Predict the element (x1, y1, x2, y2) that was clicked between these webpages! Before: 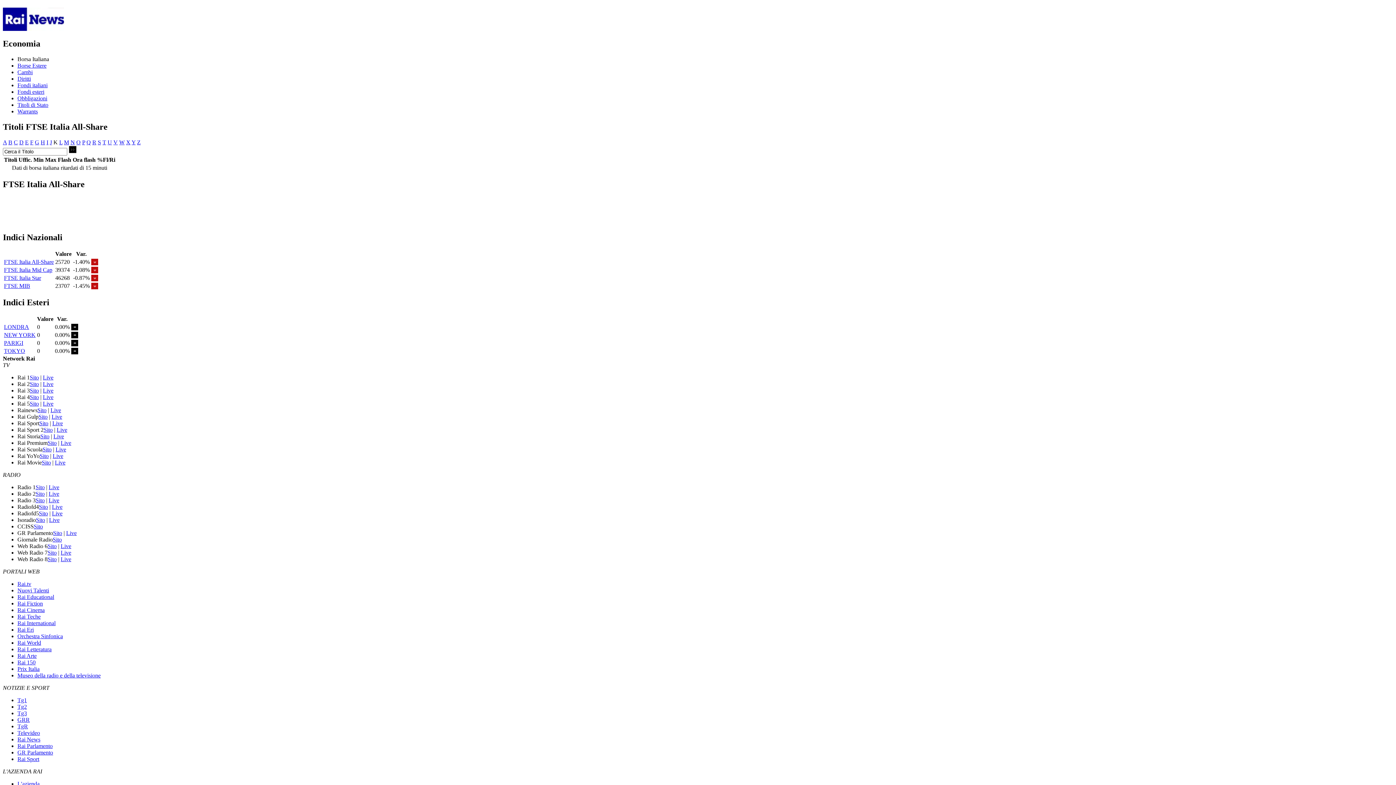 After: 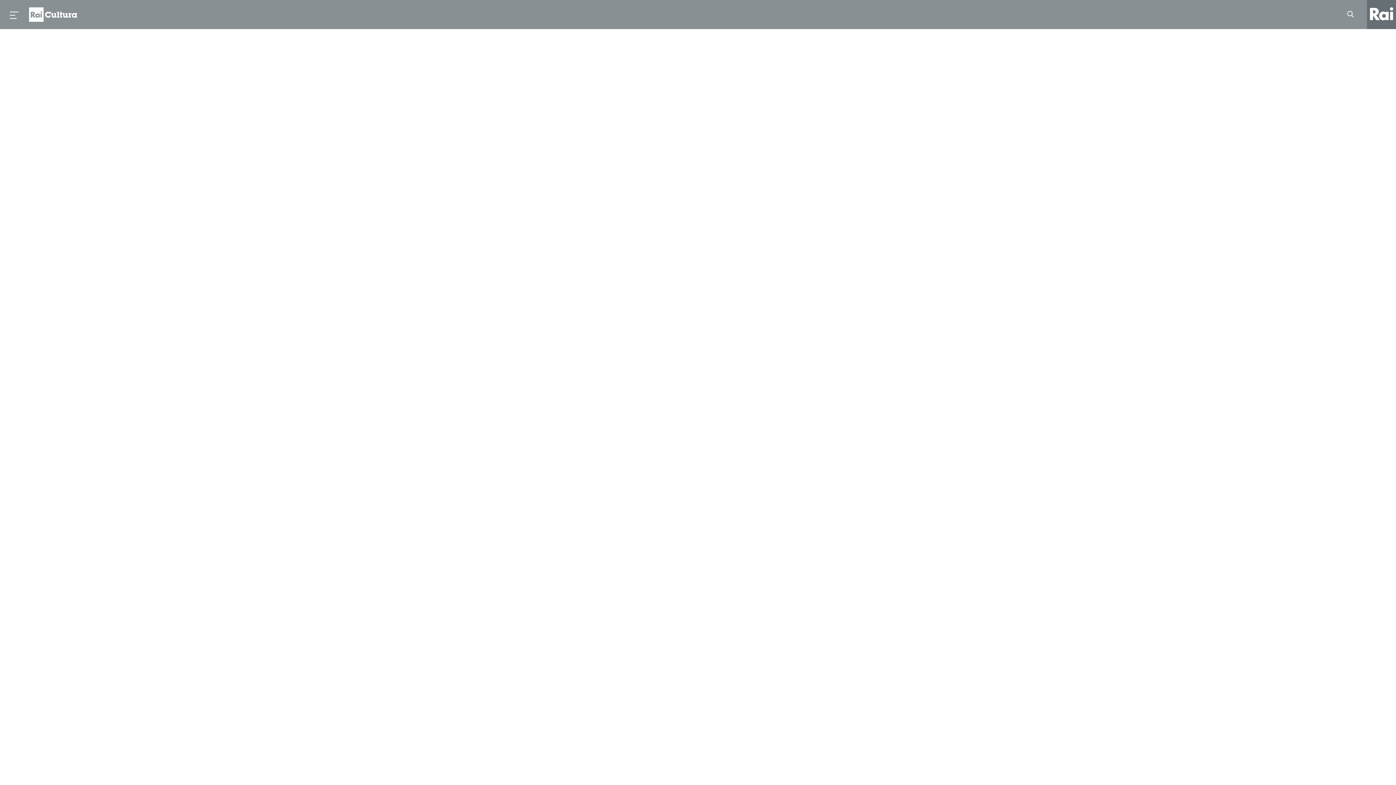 Action: bbox: (17, 594, 54, 600) label: Rai Educational